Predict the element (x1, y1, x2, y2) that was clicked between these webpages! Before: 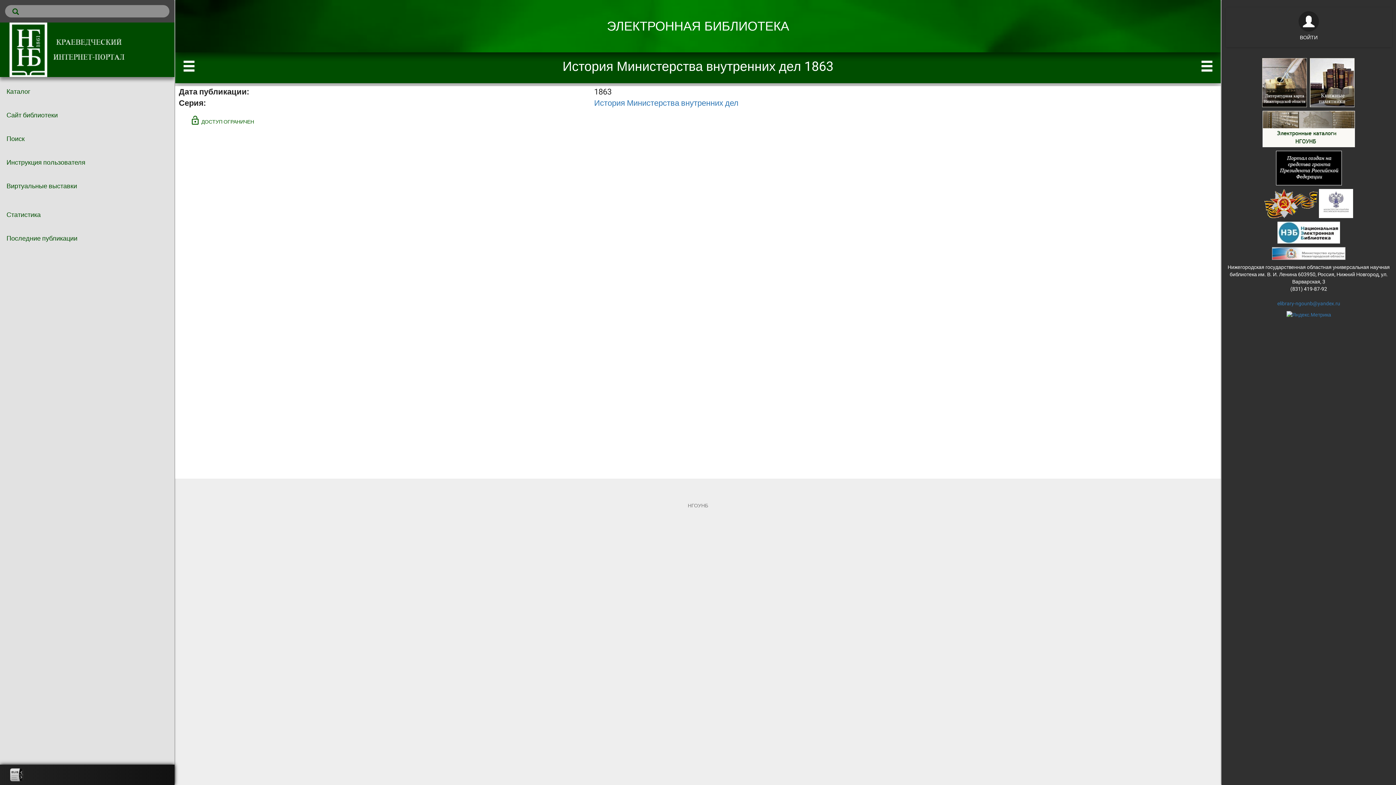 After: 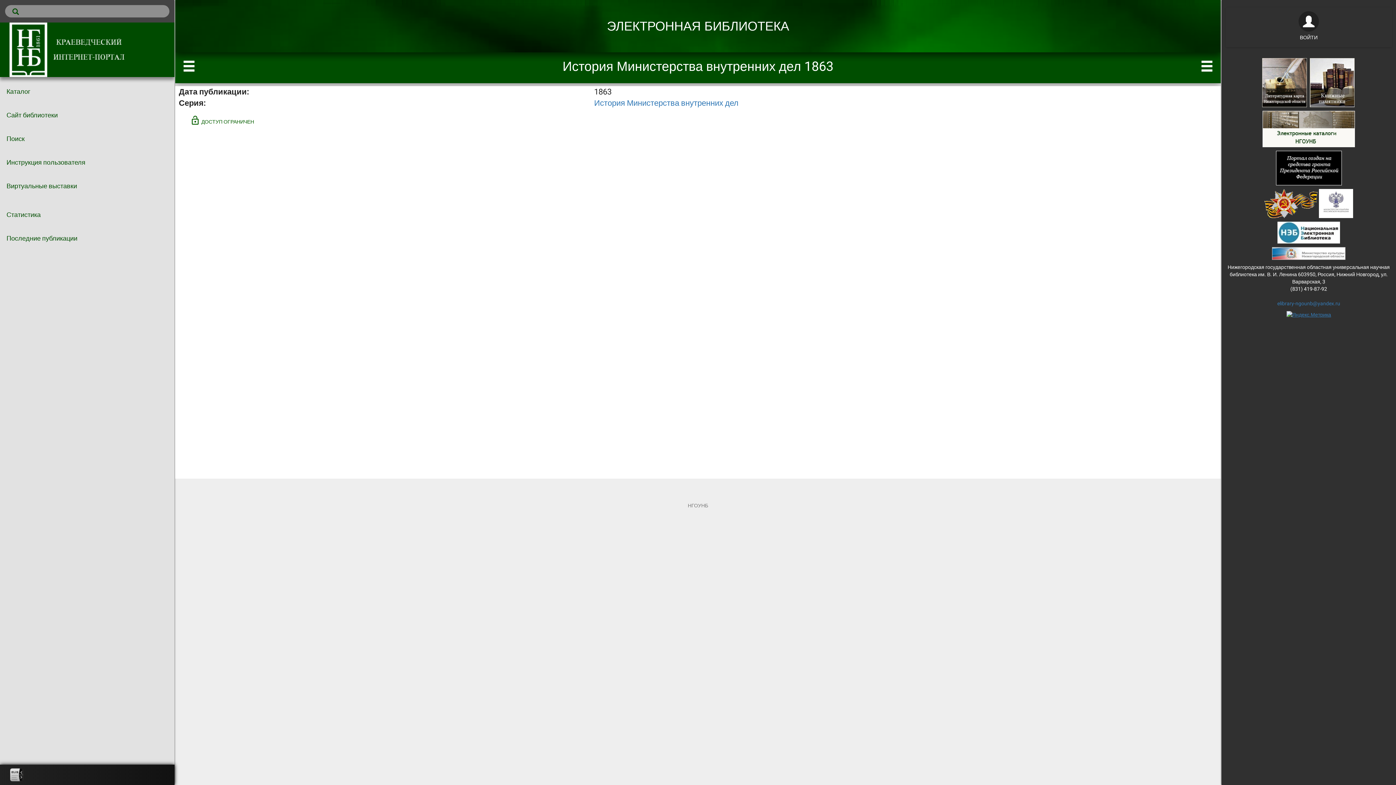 Action: bbox: (1286, 311, 1331, 317)